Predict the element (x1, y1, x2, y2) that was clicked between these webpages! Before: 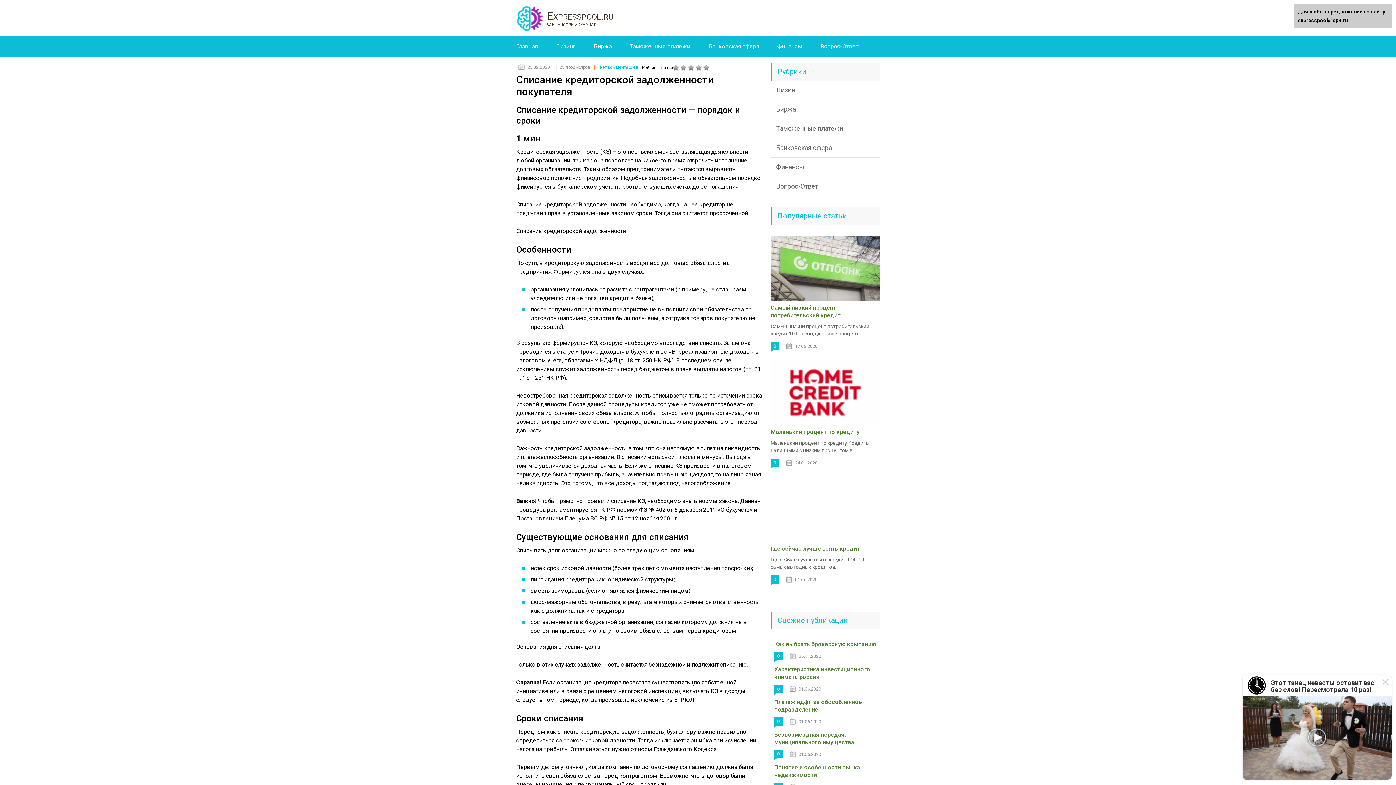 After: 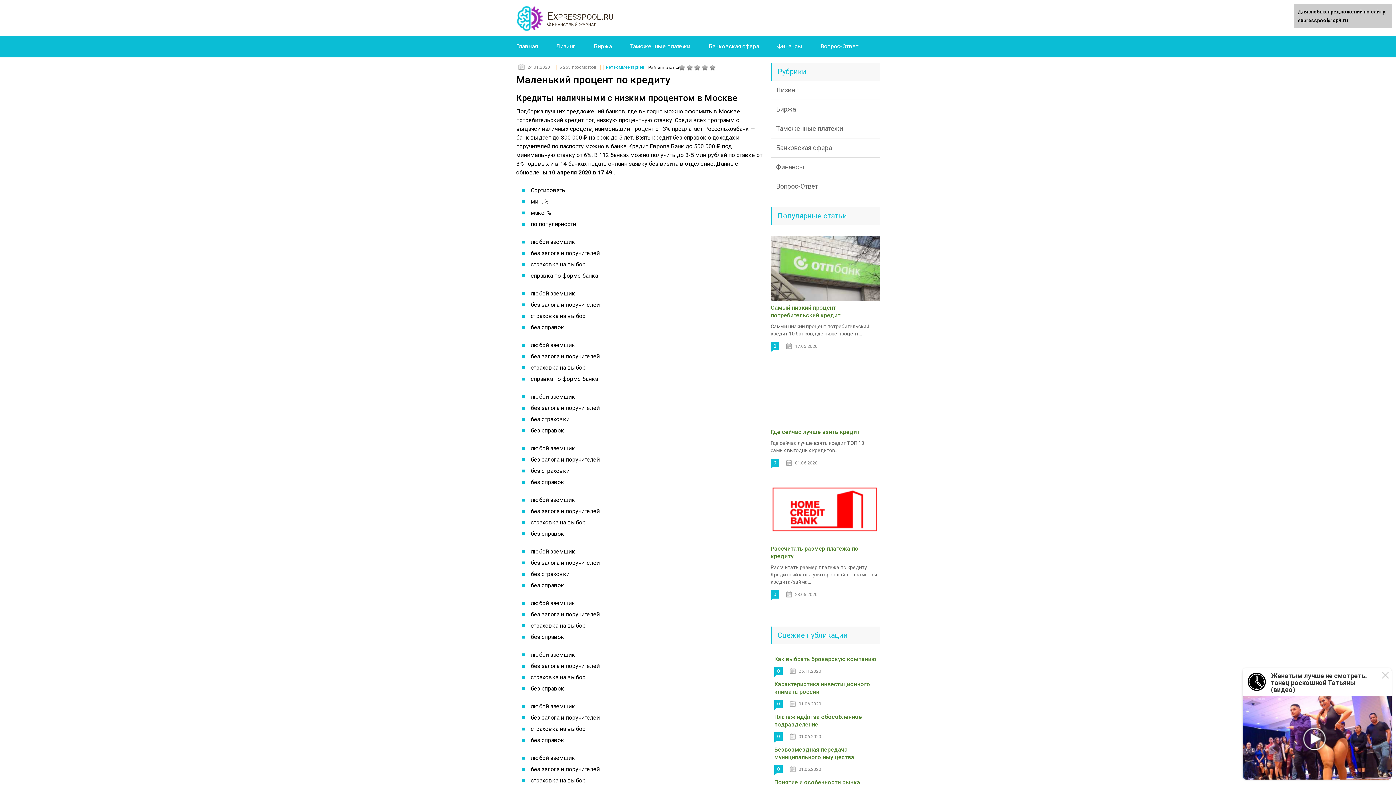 Action: label: Маленький процент по кредиту bbox: (770, 428, 859, 435)